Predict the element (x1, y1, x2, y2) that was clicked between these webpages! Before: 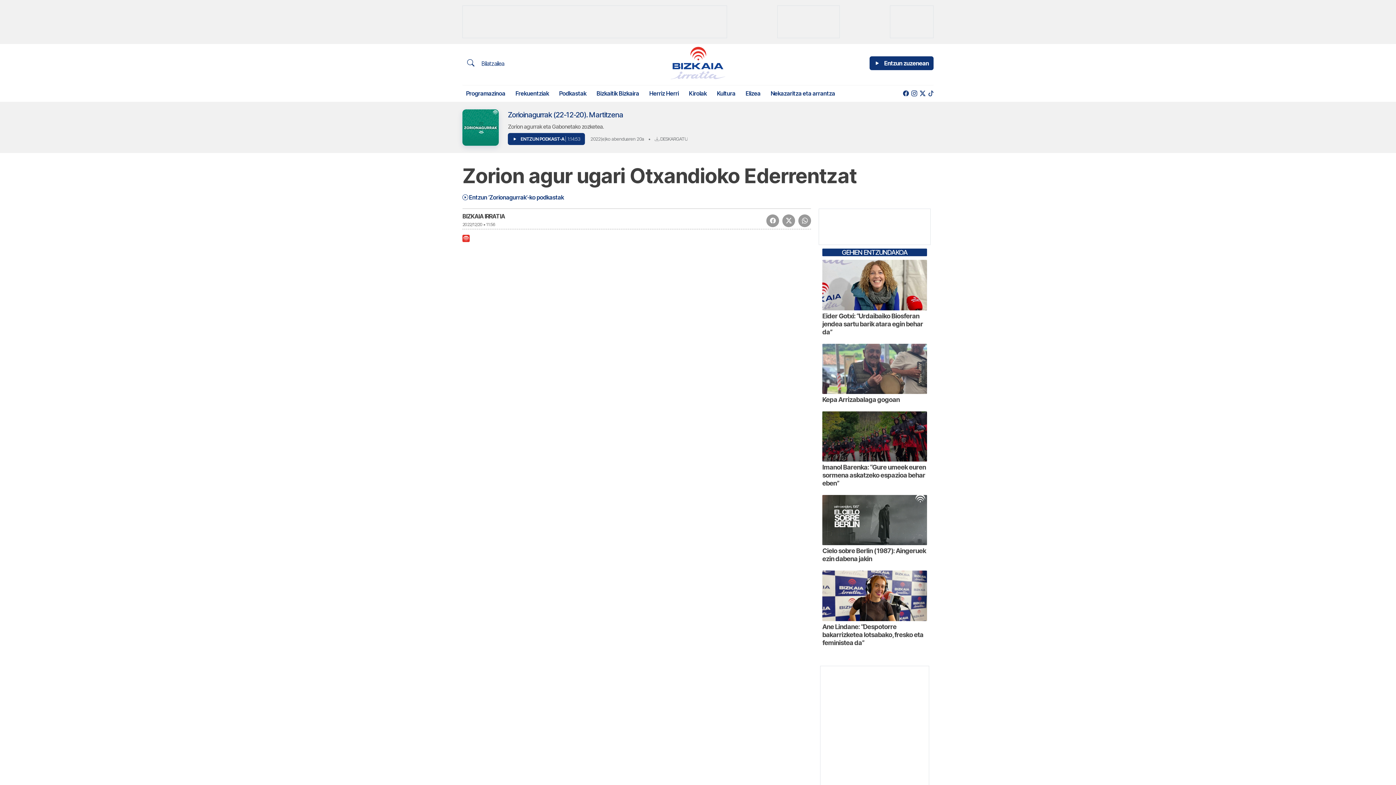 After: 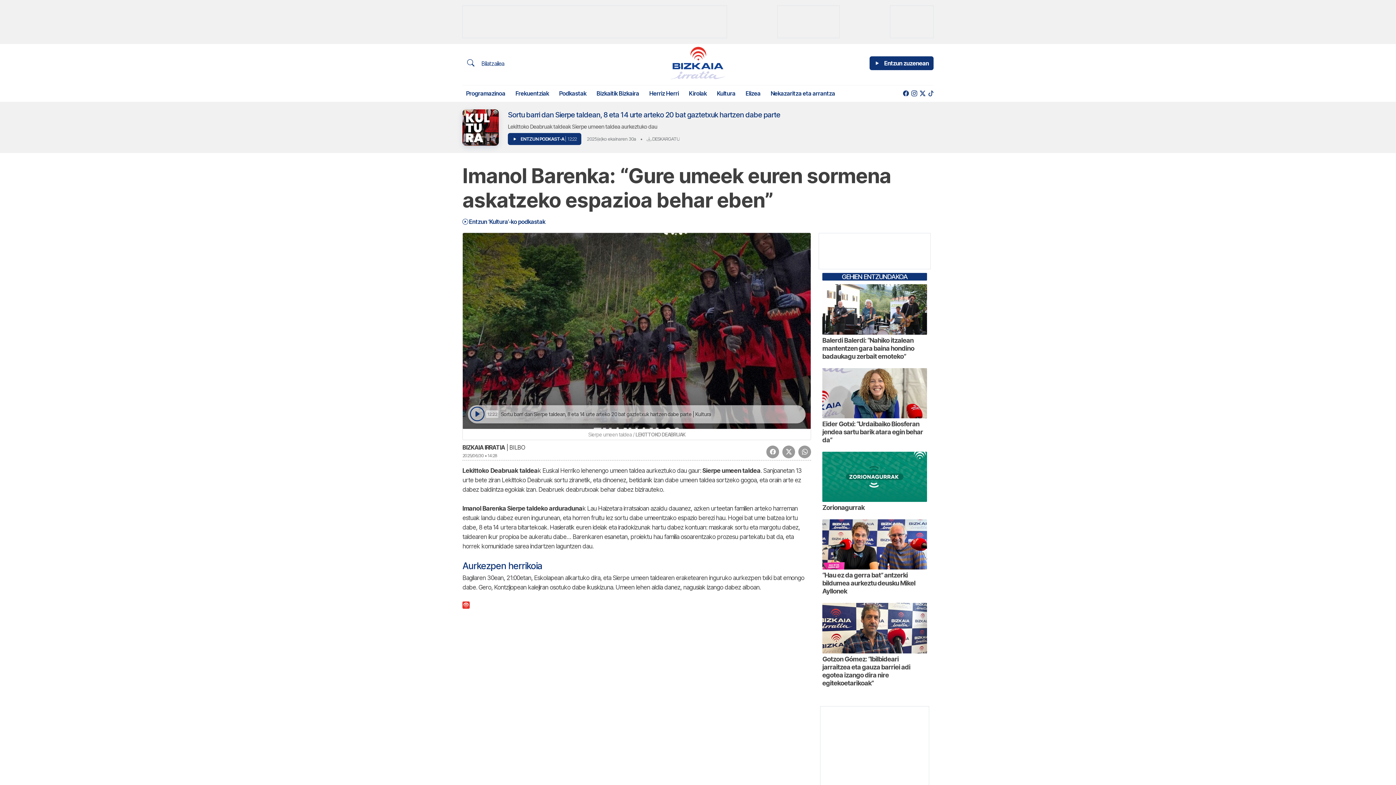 Action: label: Imanol Barenka: “Gure umeek euren sormena askatzeko espazioa behar eben” bbox: (822, 463, 927, 487)